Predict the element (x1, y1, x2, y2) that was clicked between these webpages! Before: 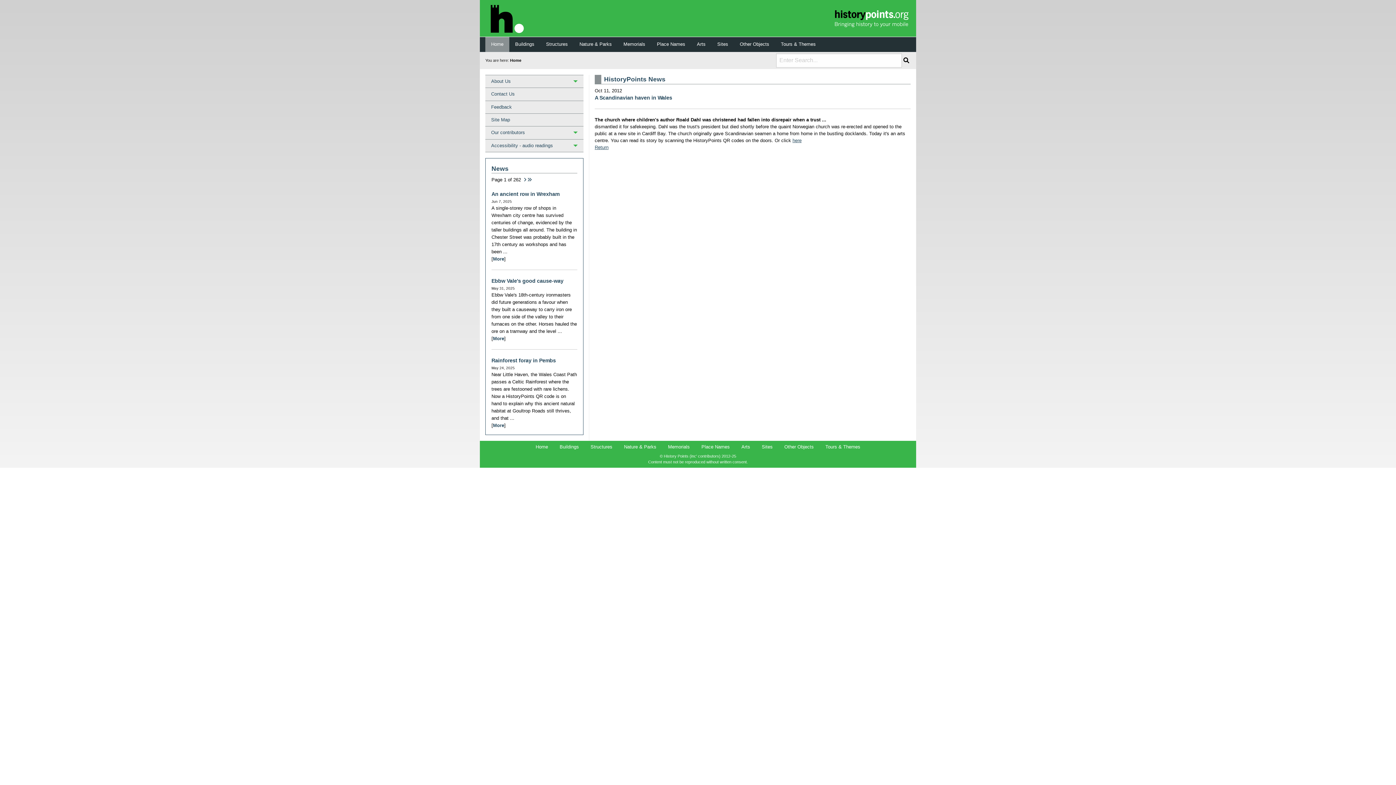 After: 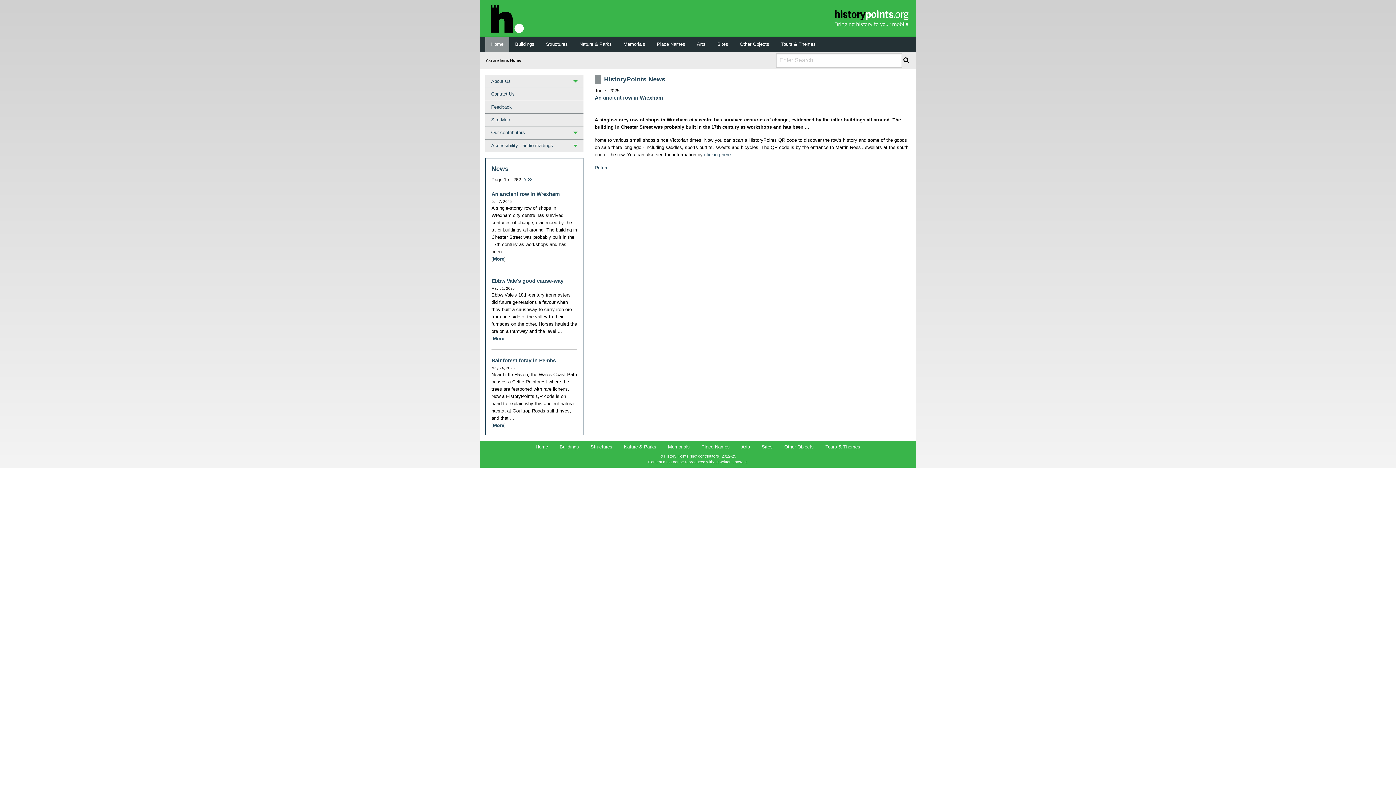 Action: bbox: (491, 191, 559, 197) label: An ancient row in Wrexham